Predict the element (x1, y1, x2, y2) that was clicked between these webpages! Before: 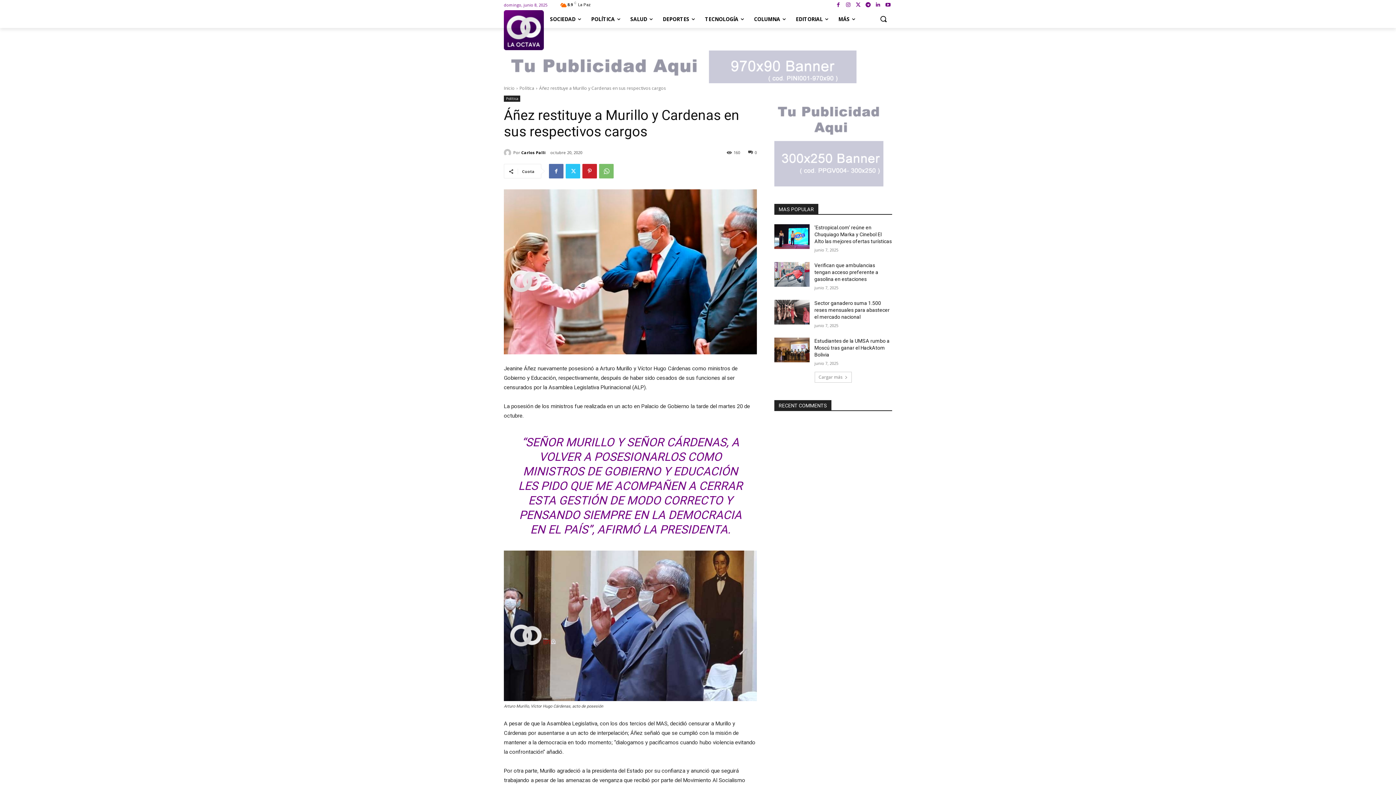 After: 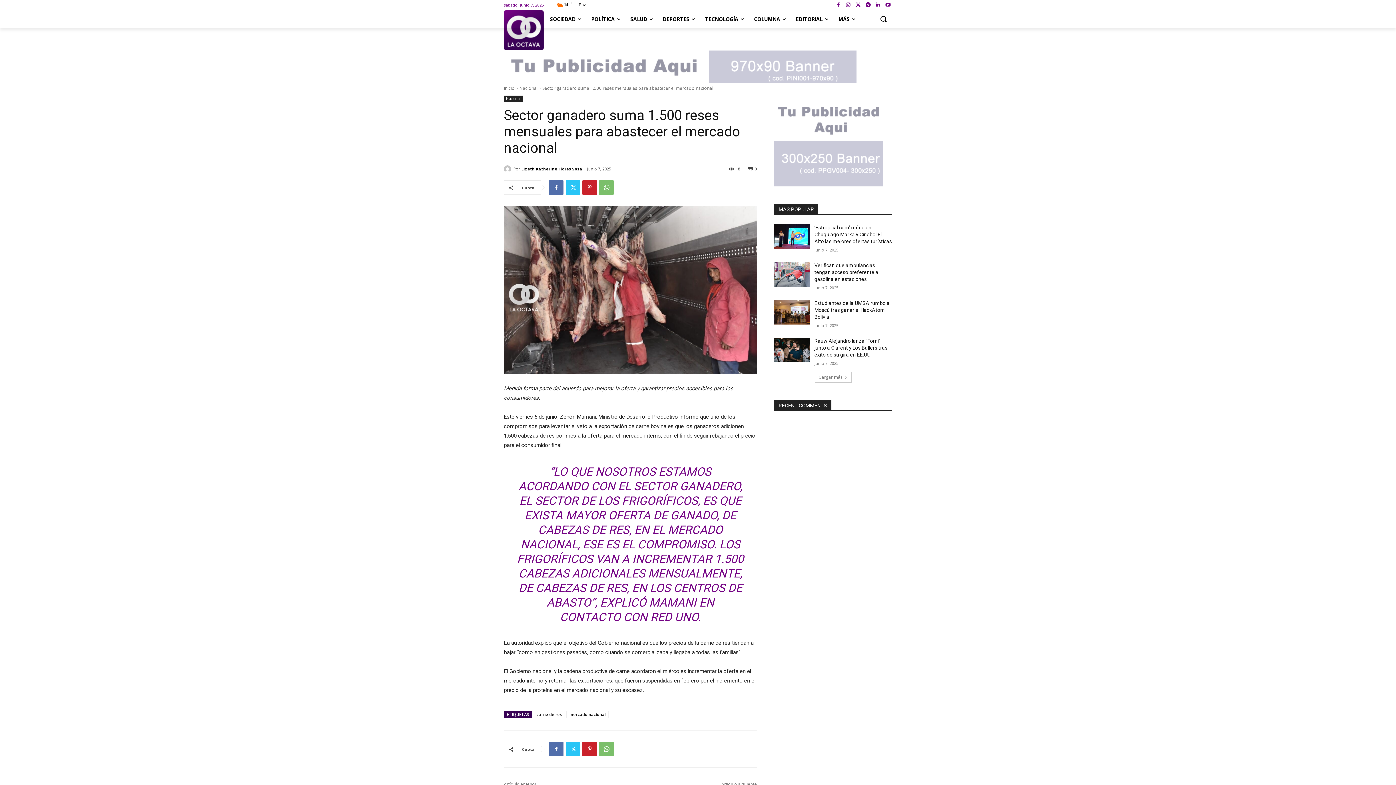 Action: label: Sector ganadero suma 1.500 reses mensuales para abastecer el mercado nacional bbox: (814, 300, 889, 320)